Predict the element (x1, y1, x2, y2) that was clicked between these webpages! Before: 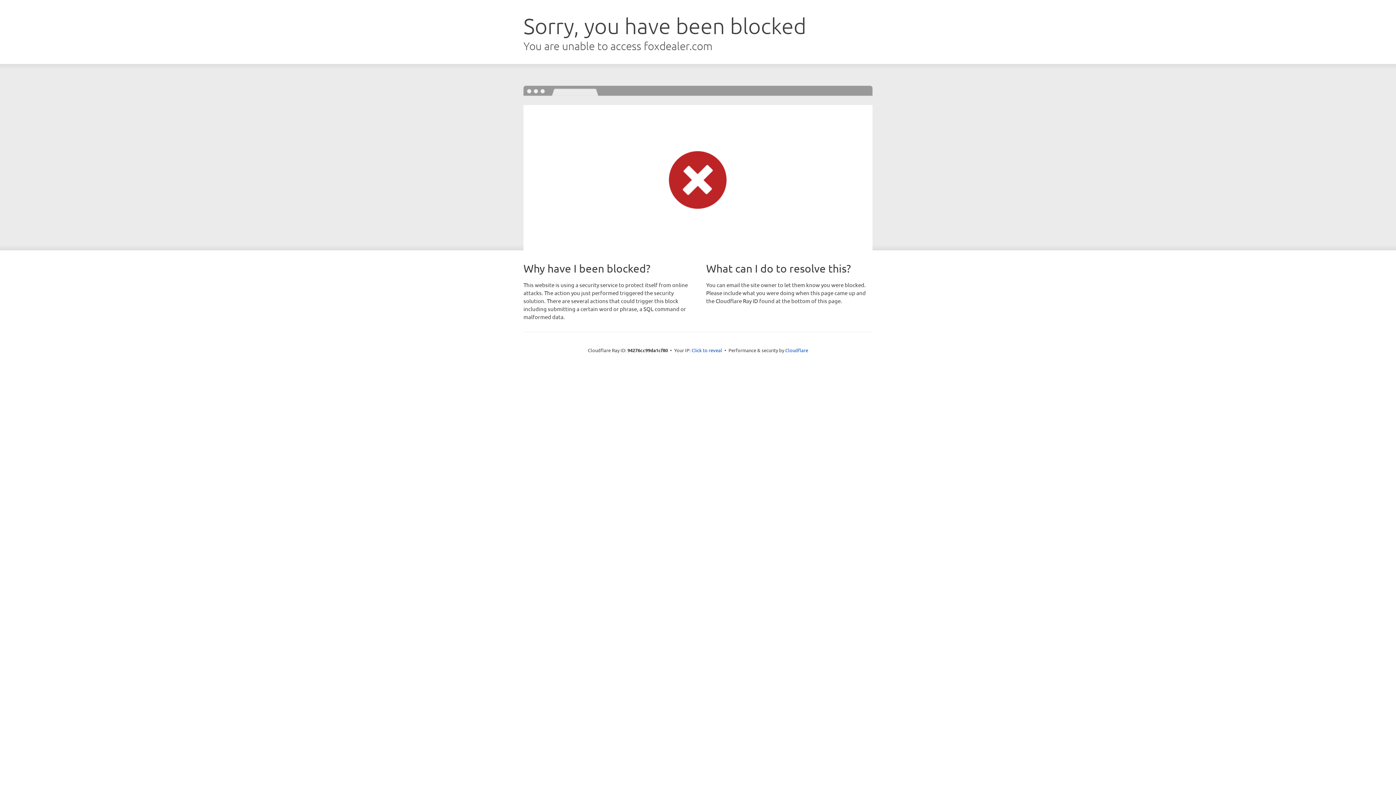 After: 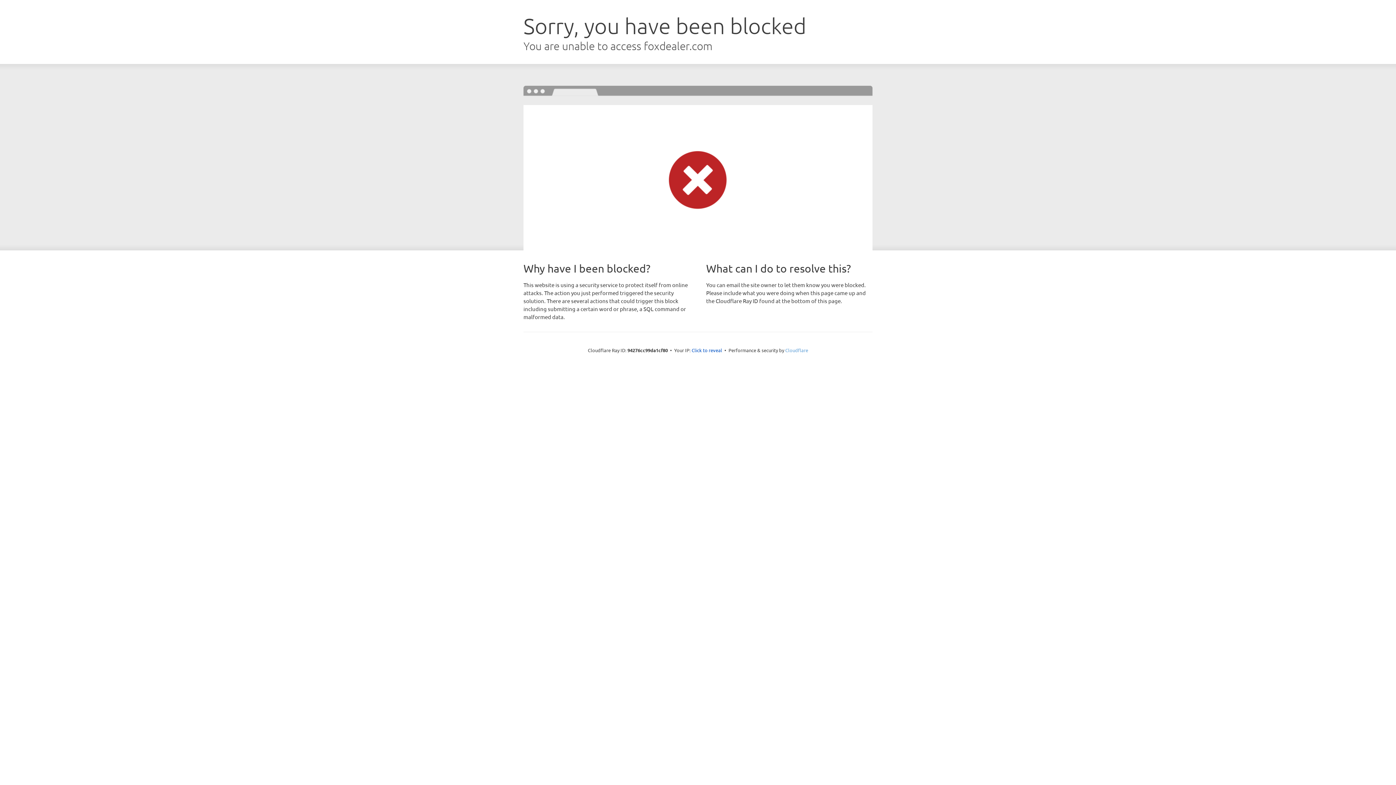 Action: bbox: (785, 347, 808, 353) label: Cloudflare